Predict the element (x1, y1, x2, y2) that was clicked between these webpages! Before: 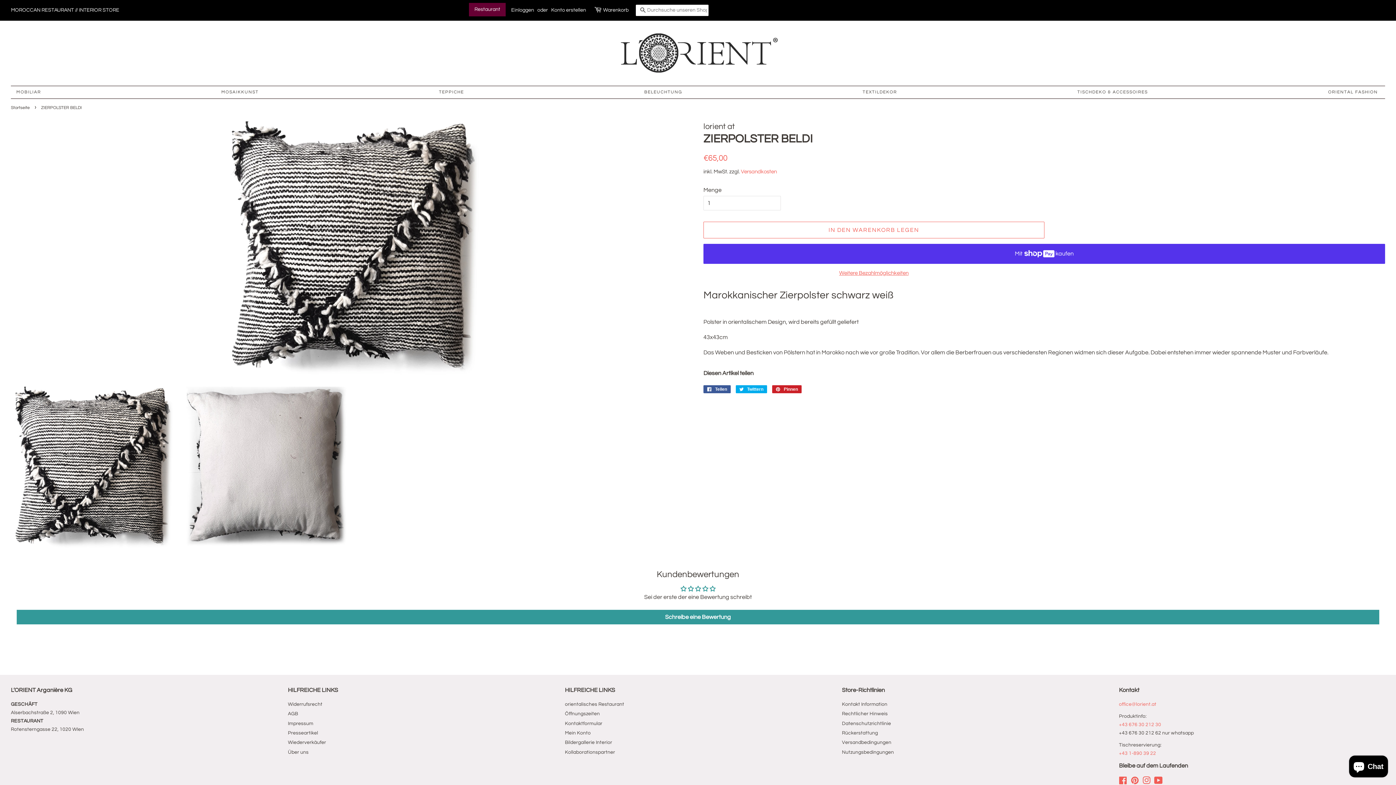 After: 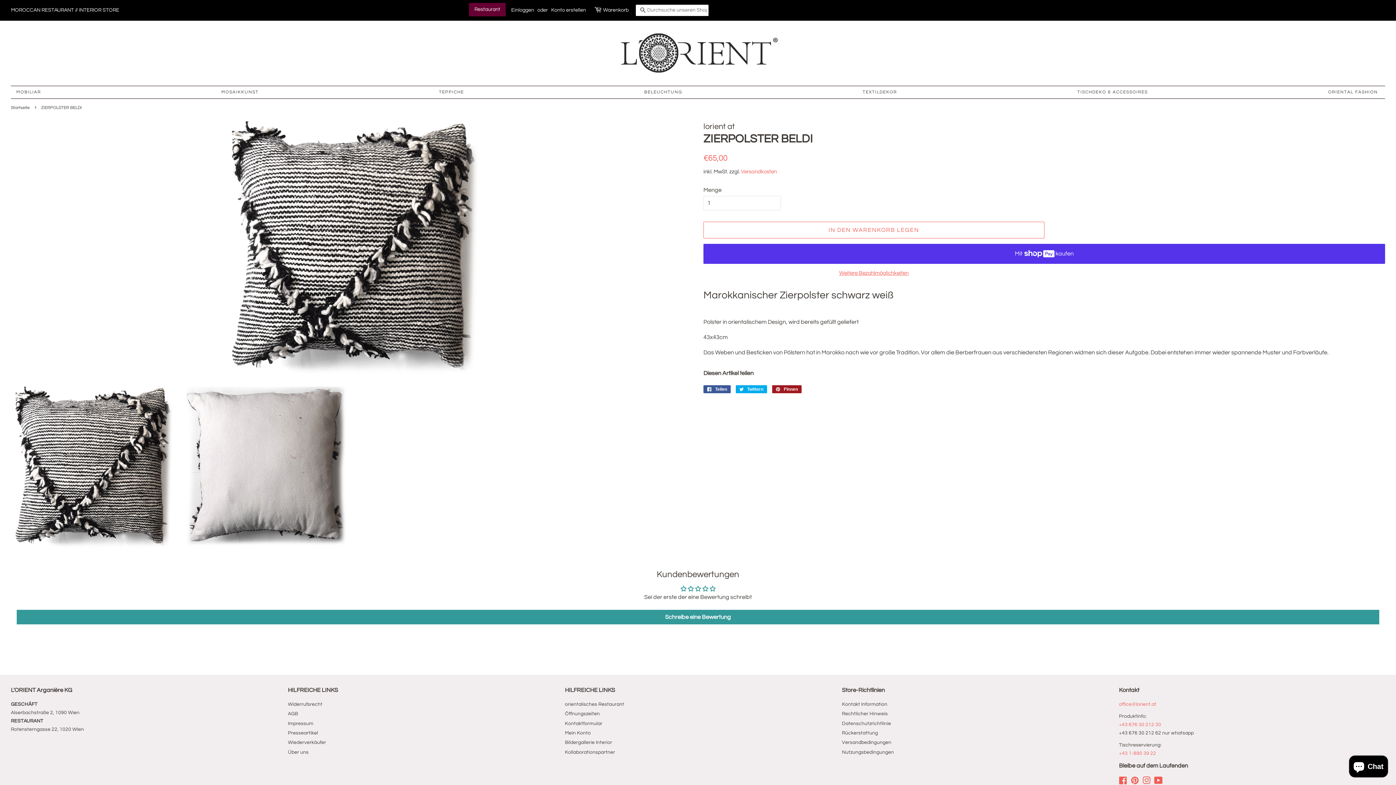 Action: label:  Pinnen
Auf Pinterest pinnen bbox: (772, 385, 801, 393)